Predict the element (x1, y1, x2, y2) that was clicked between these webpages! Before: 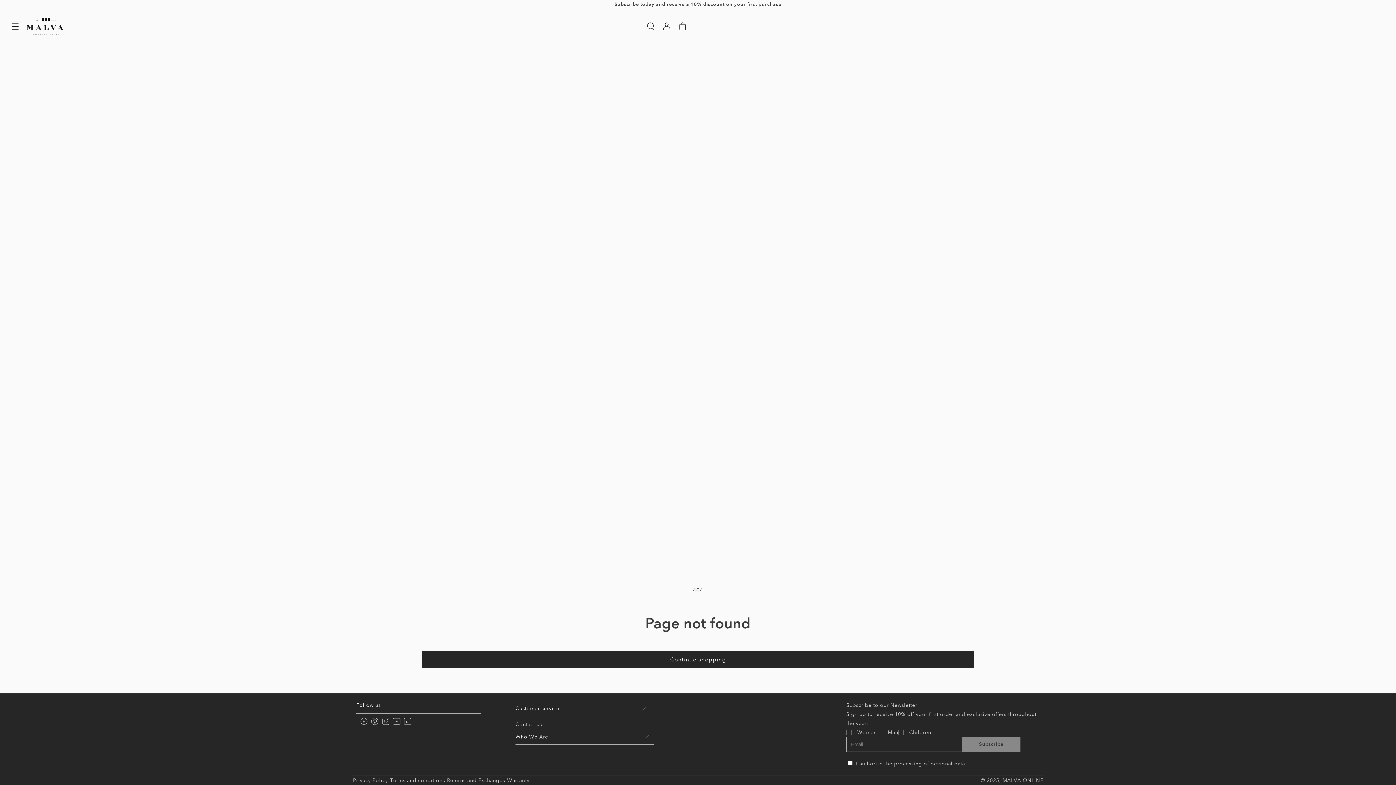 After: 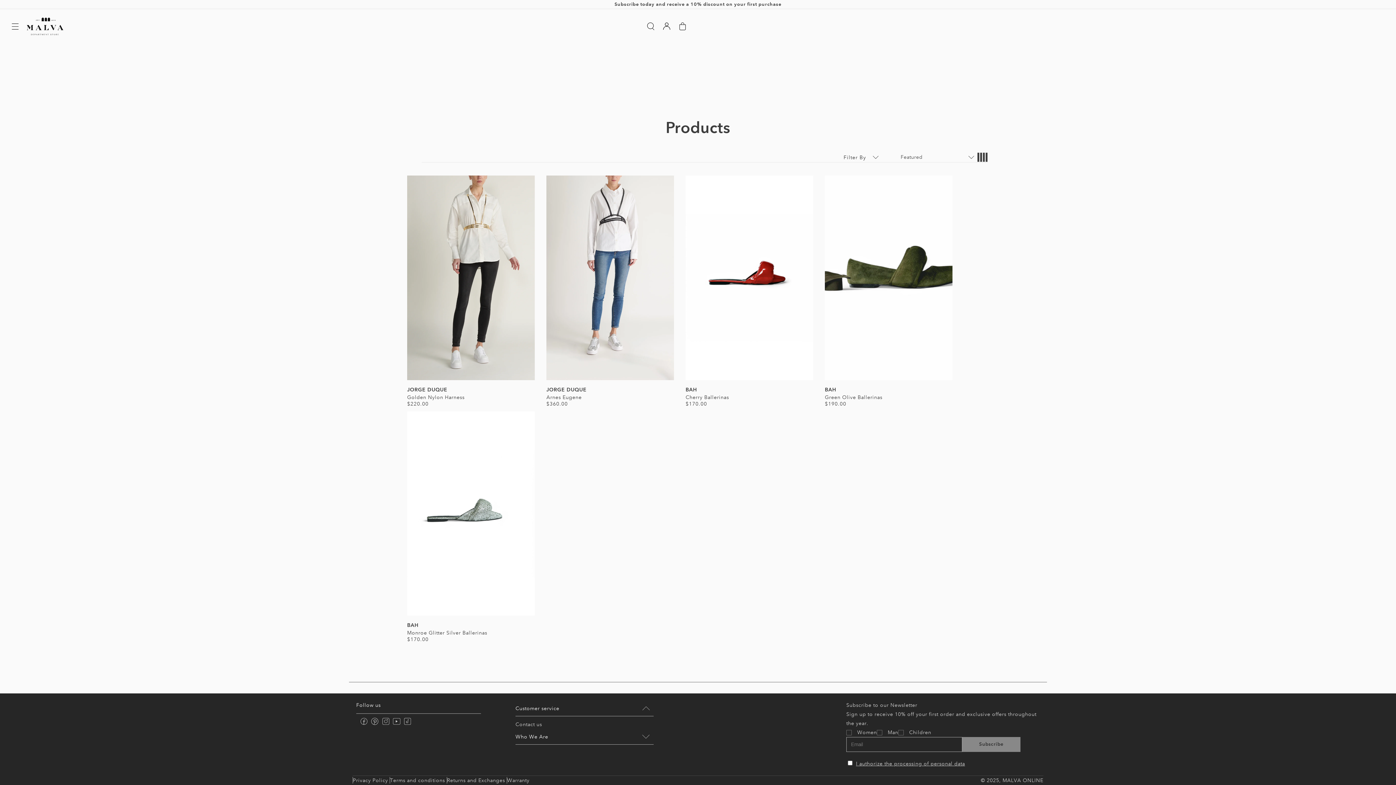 Action: bbox: (421, 651, 974, 668) label: Continue shopping